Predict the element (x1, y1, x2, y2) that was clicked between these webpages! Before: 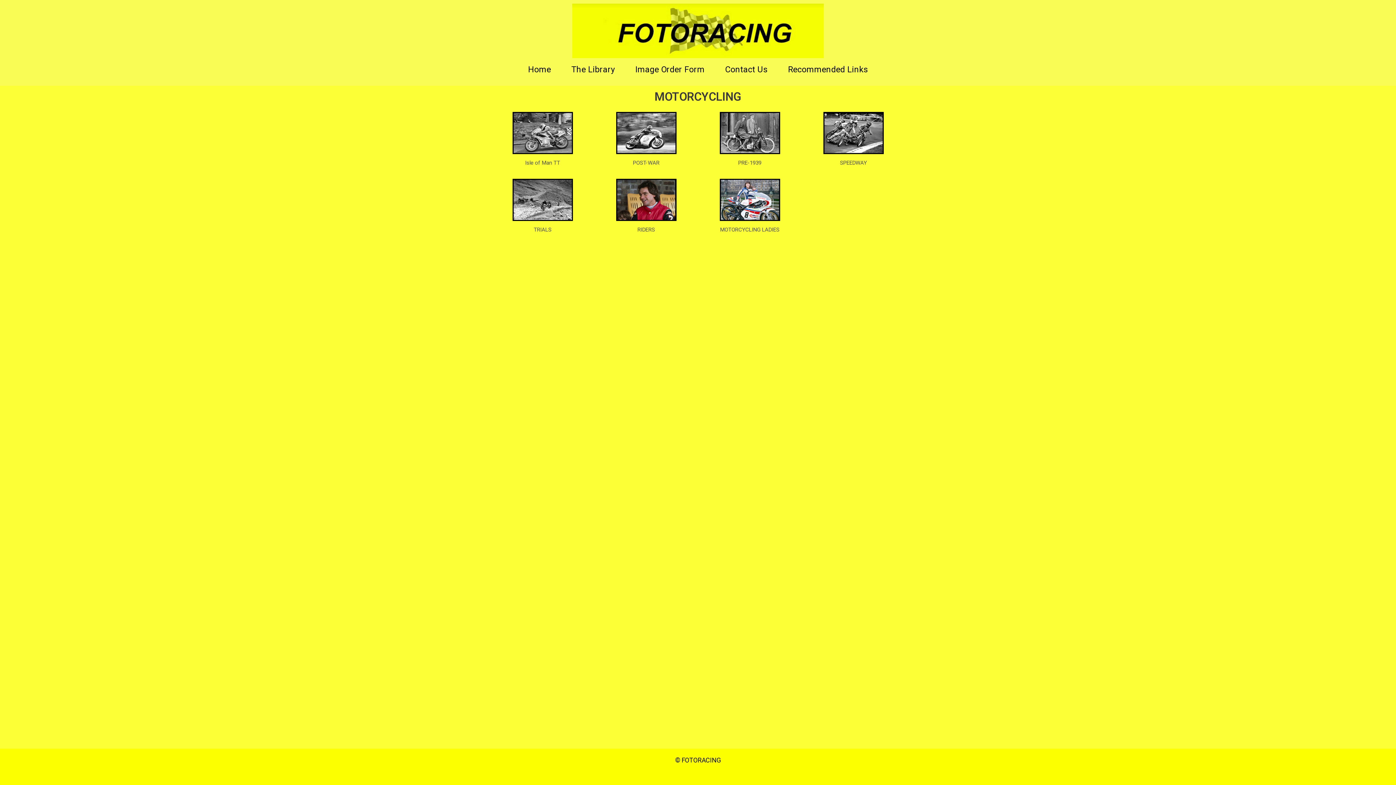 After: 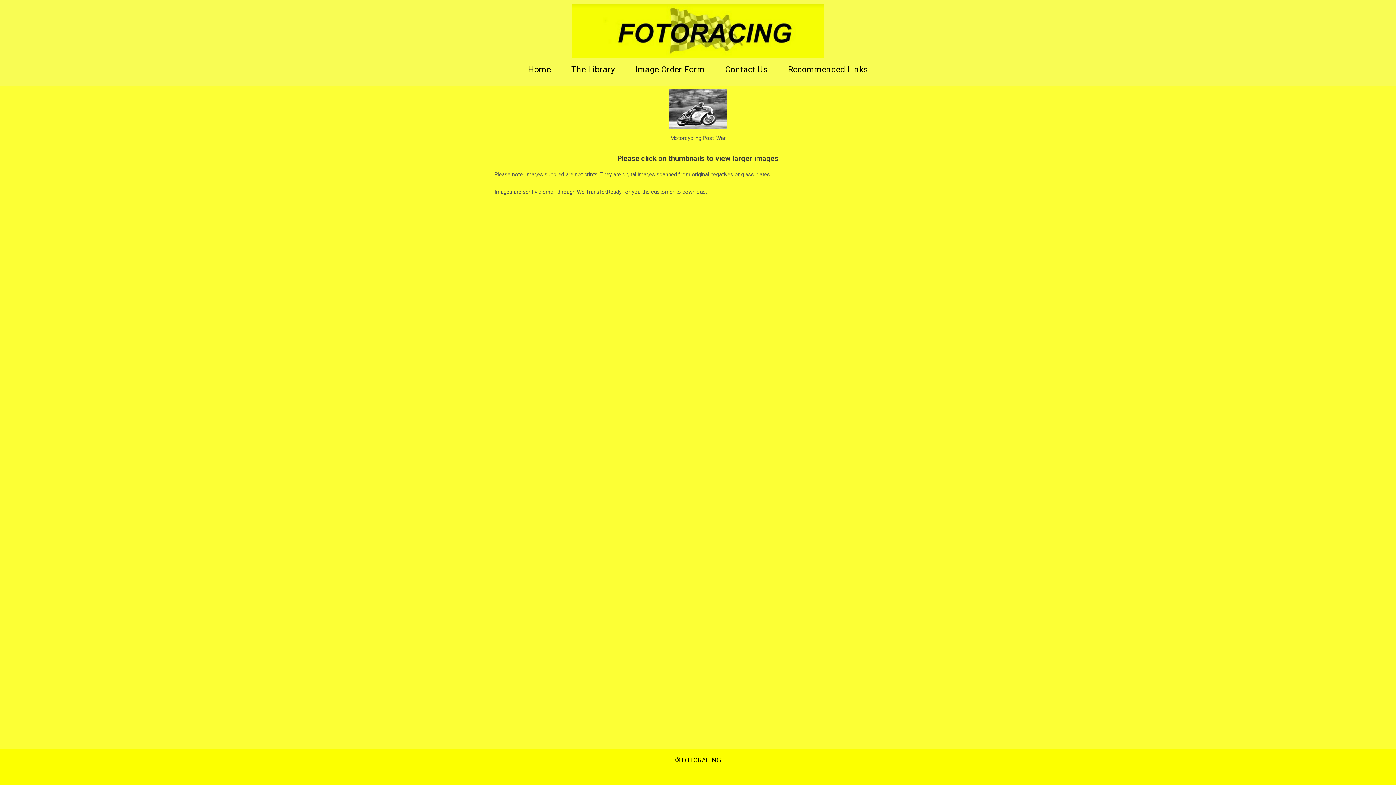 Action: bbox: (616, 112, 676, 154)